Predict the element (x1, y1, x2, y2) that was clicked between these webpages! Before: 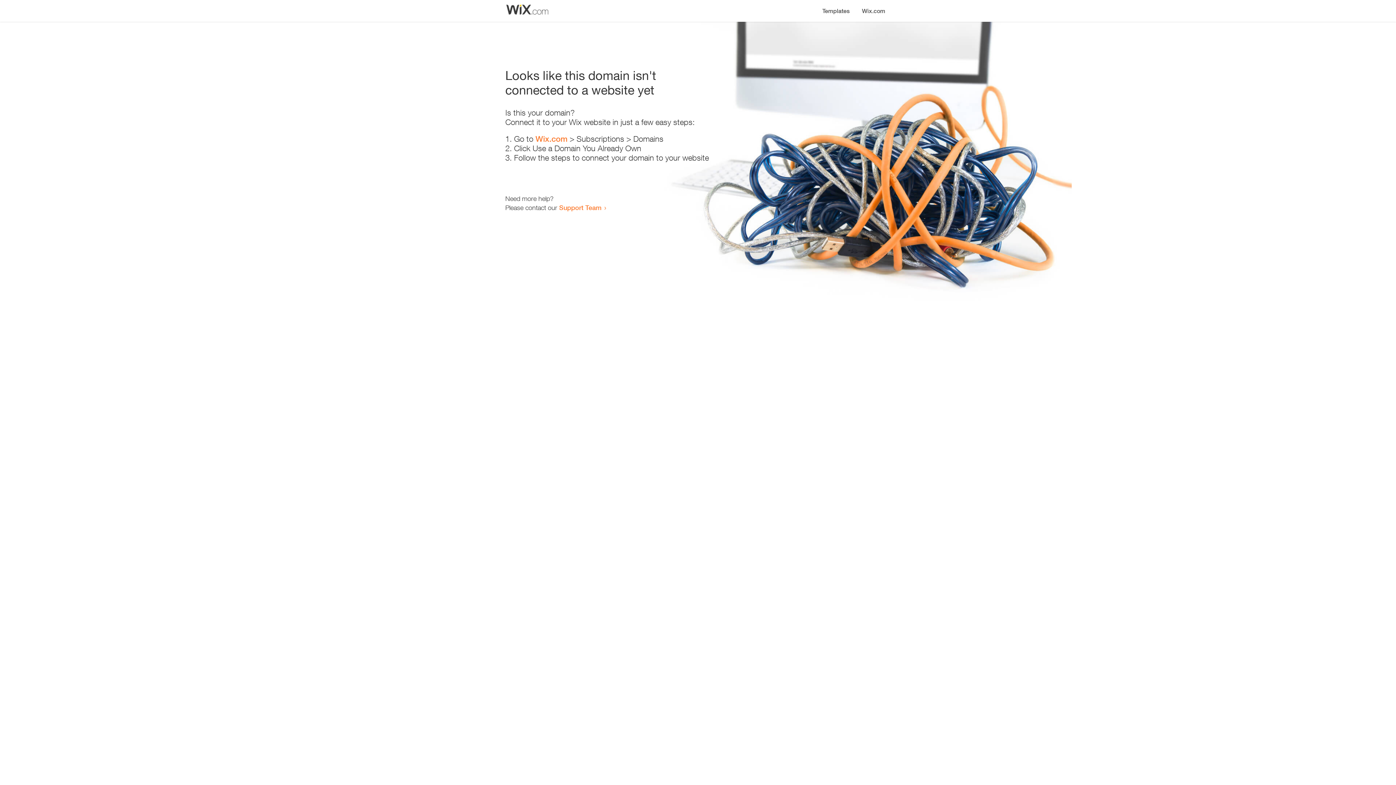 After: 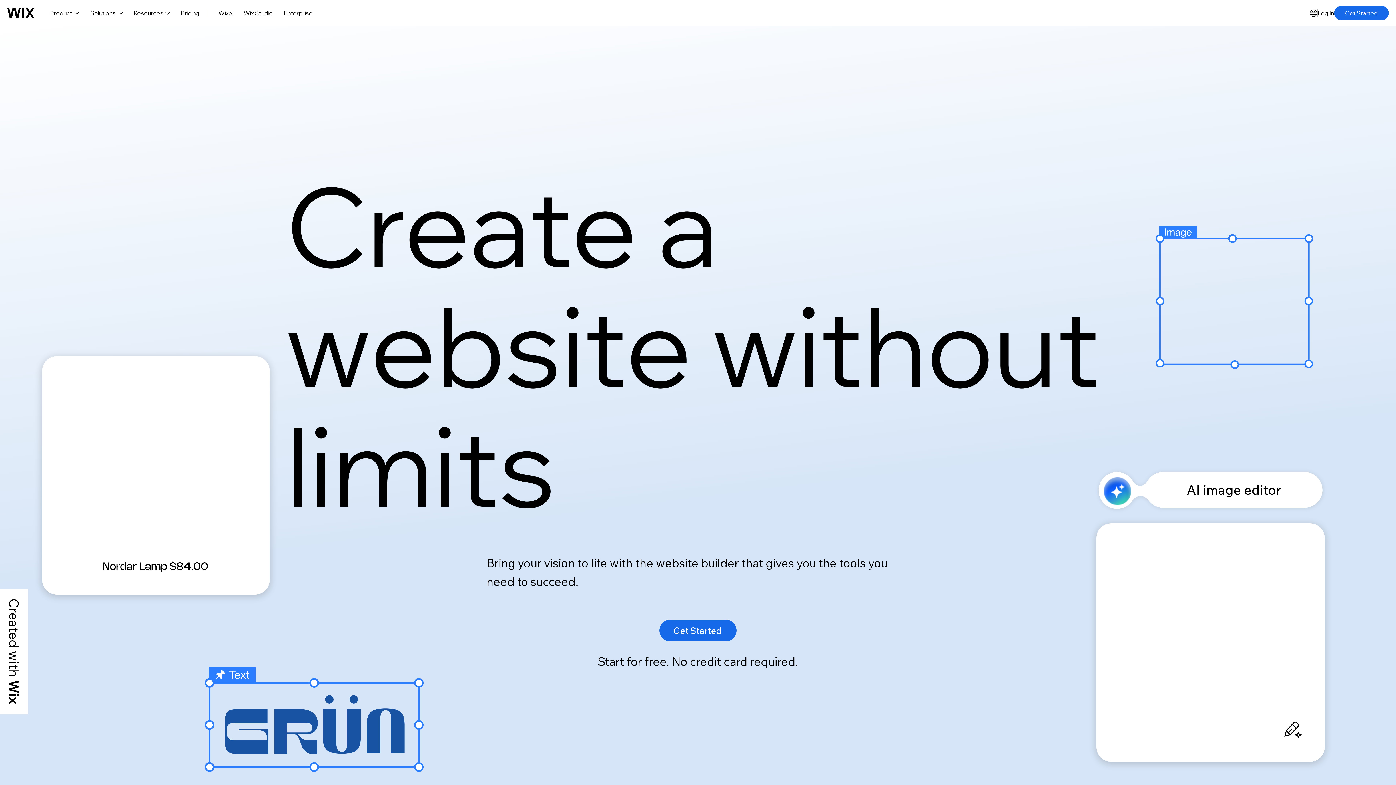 Action: bbox: (856, 0, 890, 14) label: Wix.com